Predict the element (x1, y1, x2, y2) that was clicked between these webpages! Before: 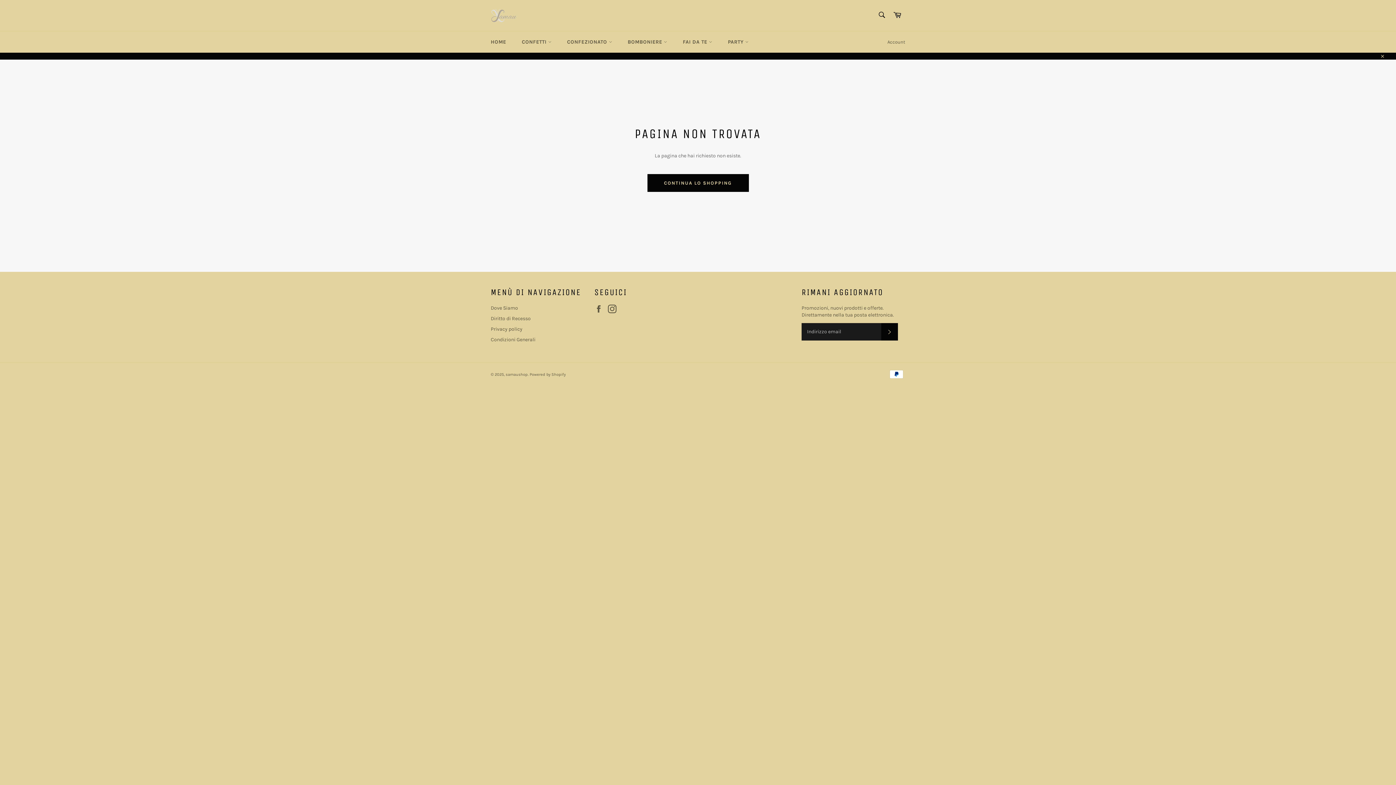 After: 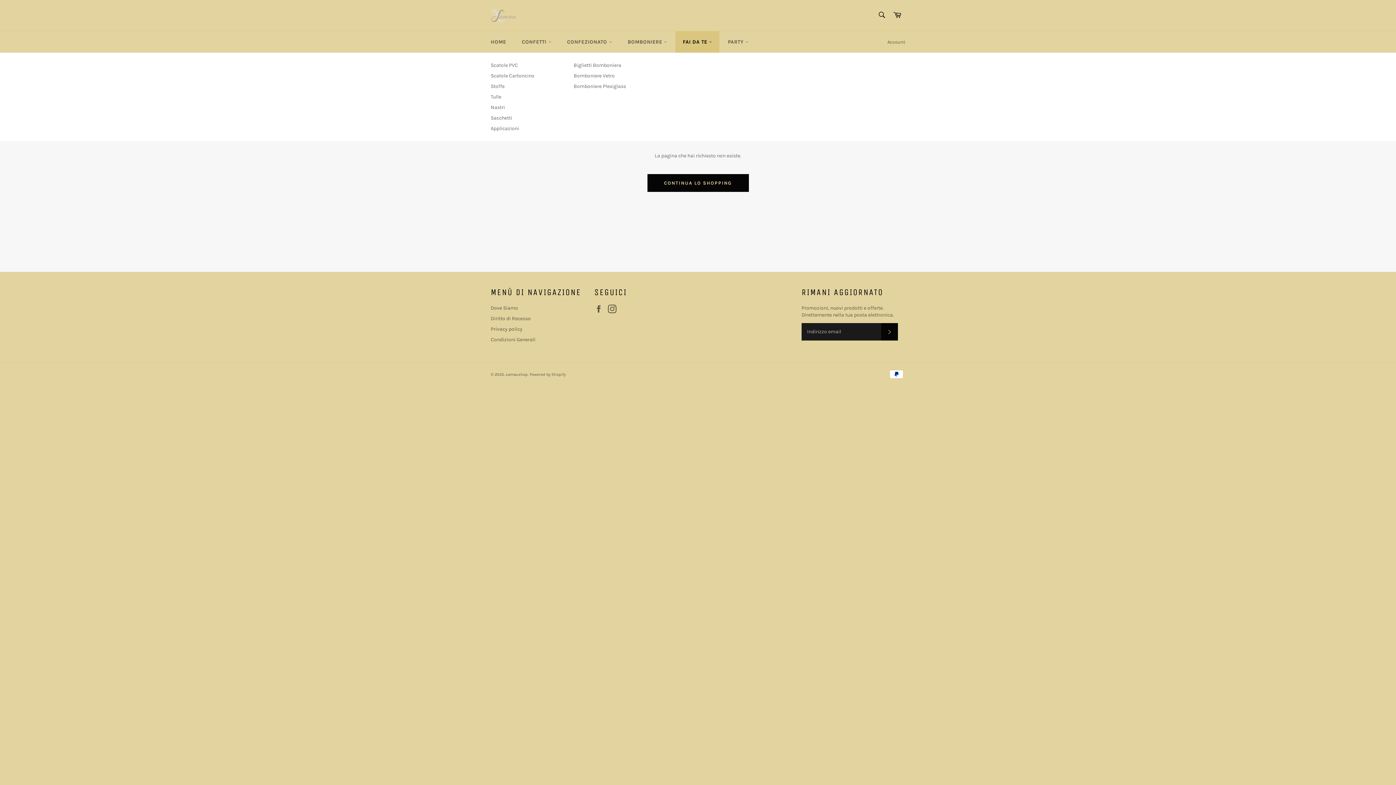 Action: label: FAI DA TE  bbox: (675, 31, 719, 52)